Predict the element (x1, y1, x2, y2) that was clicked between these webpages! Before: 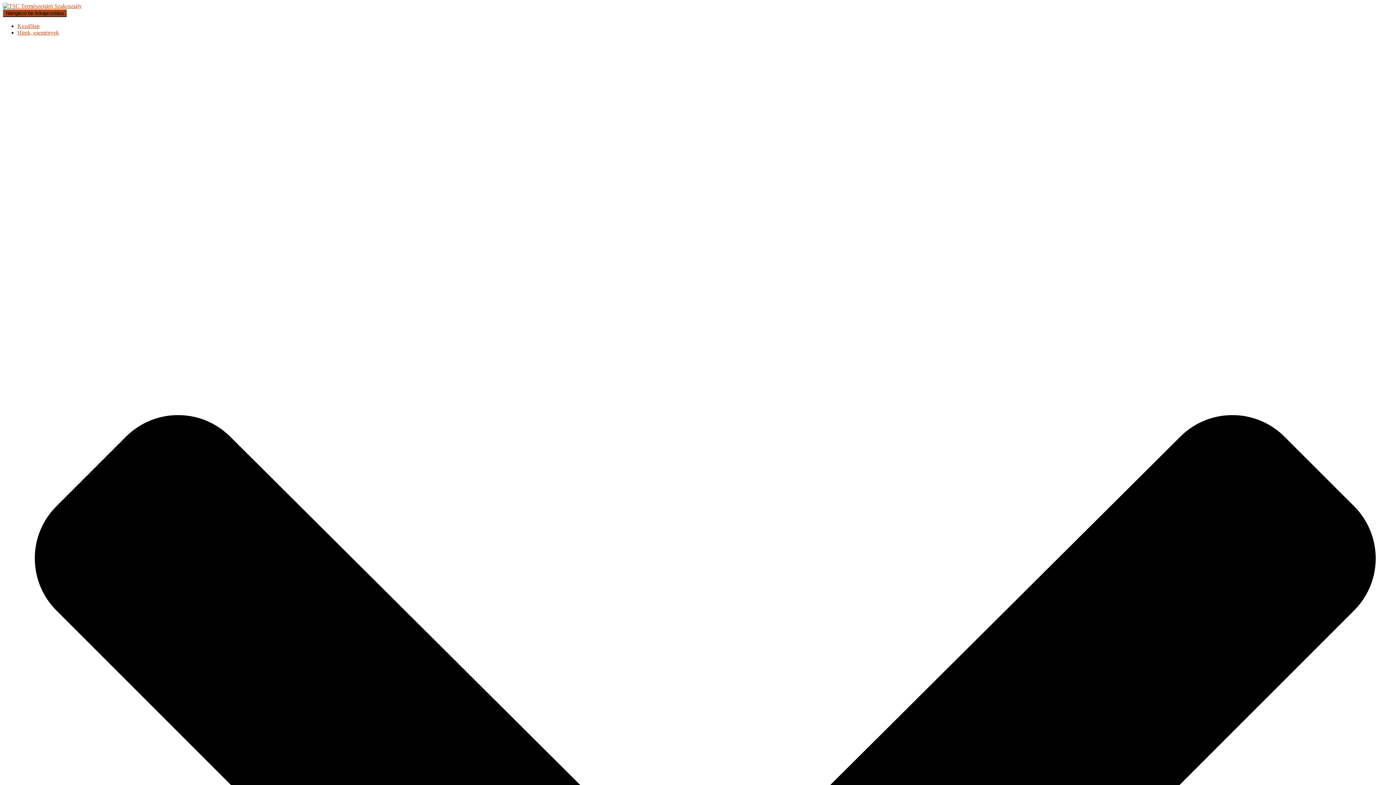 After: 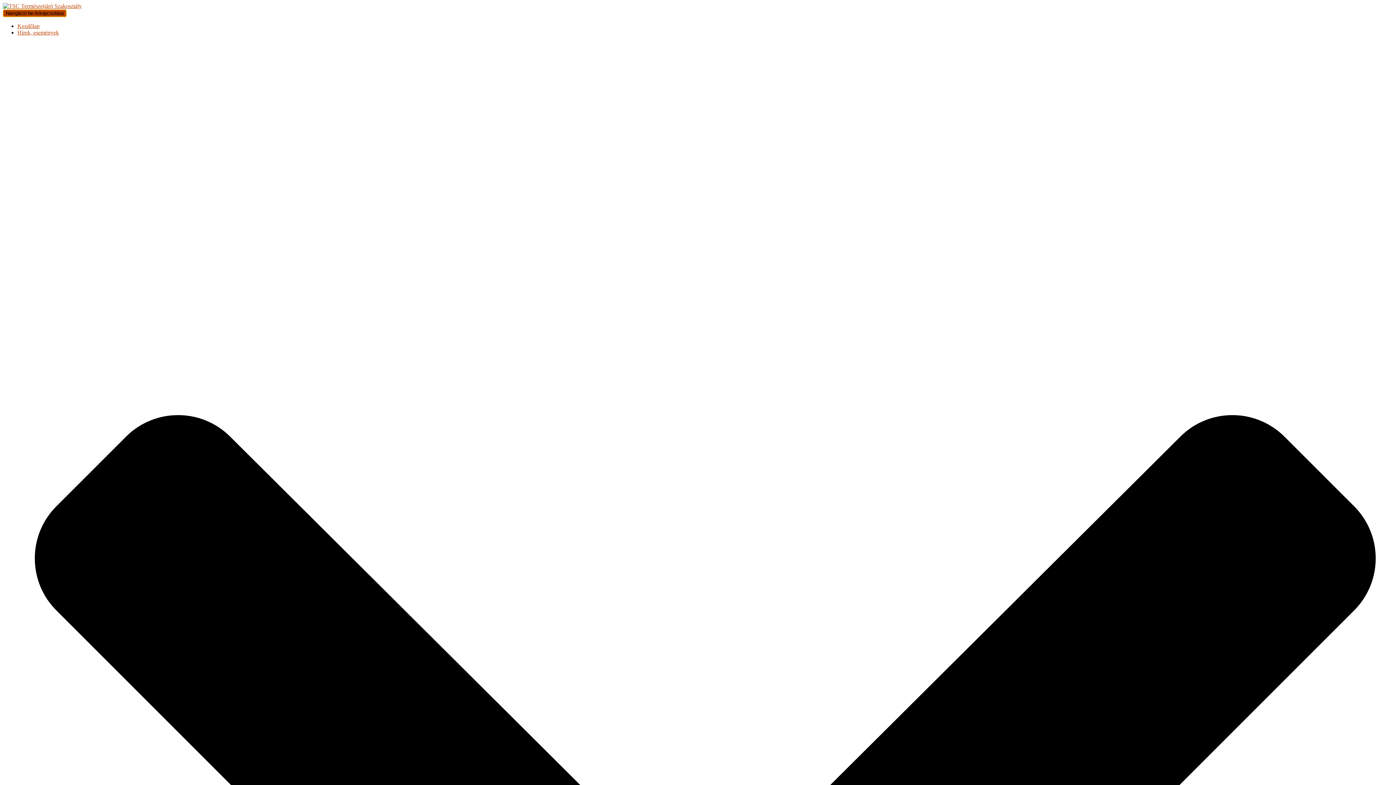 Action: bbox: (2, 9, 66, 17) label: Navigáció be-/kikapcsolása